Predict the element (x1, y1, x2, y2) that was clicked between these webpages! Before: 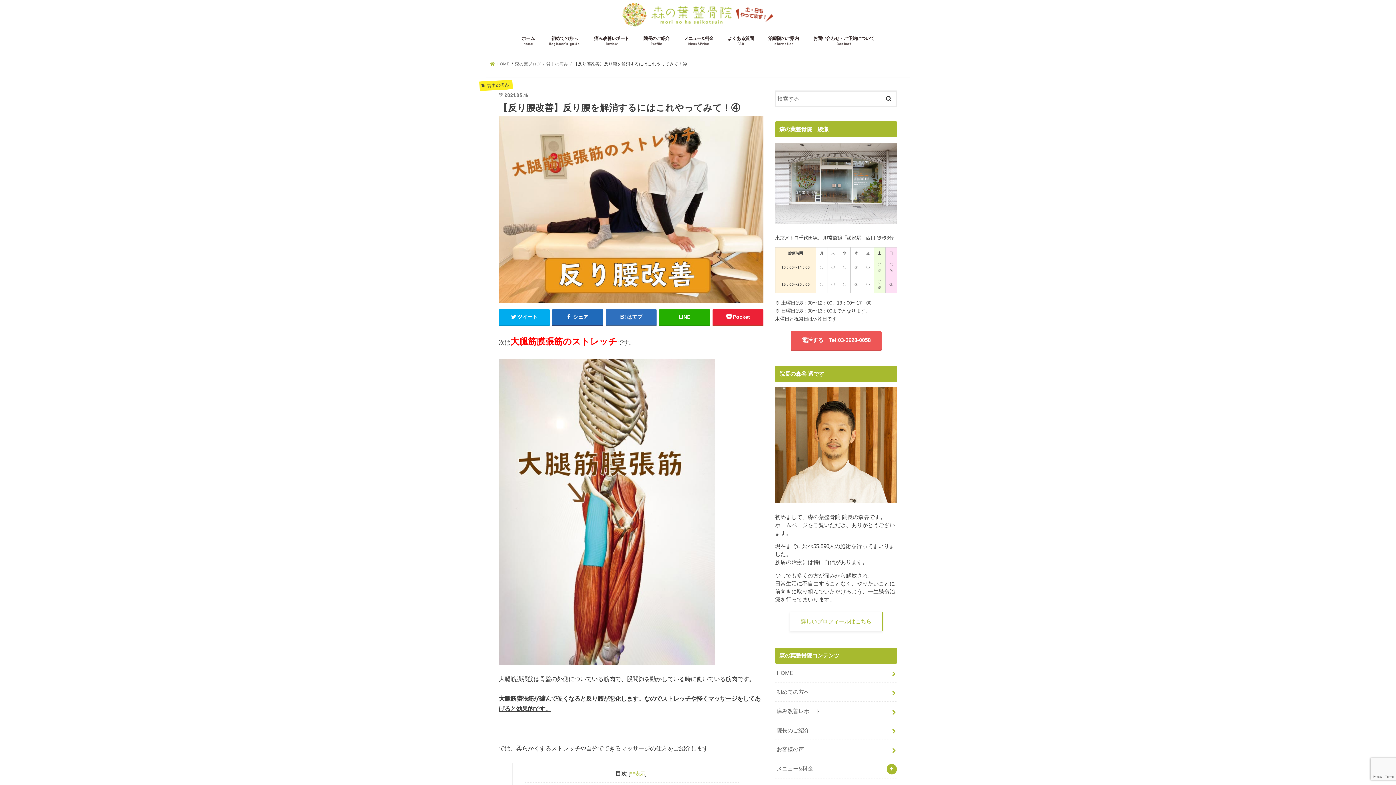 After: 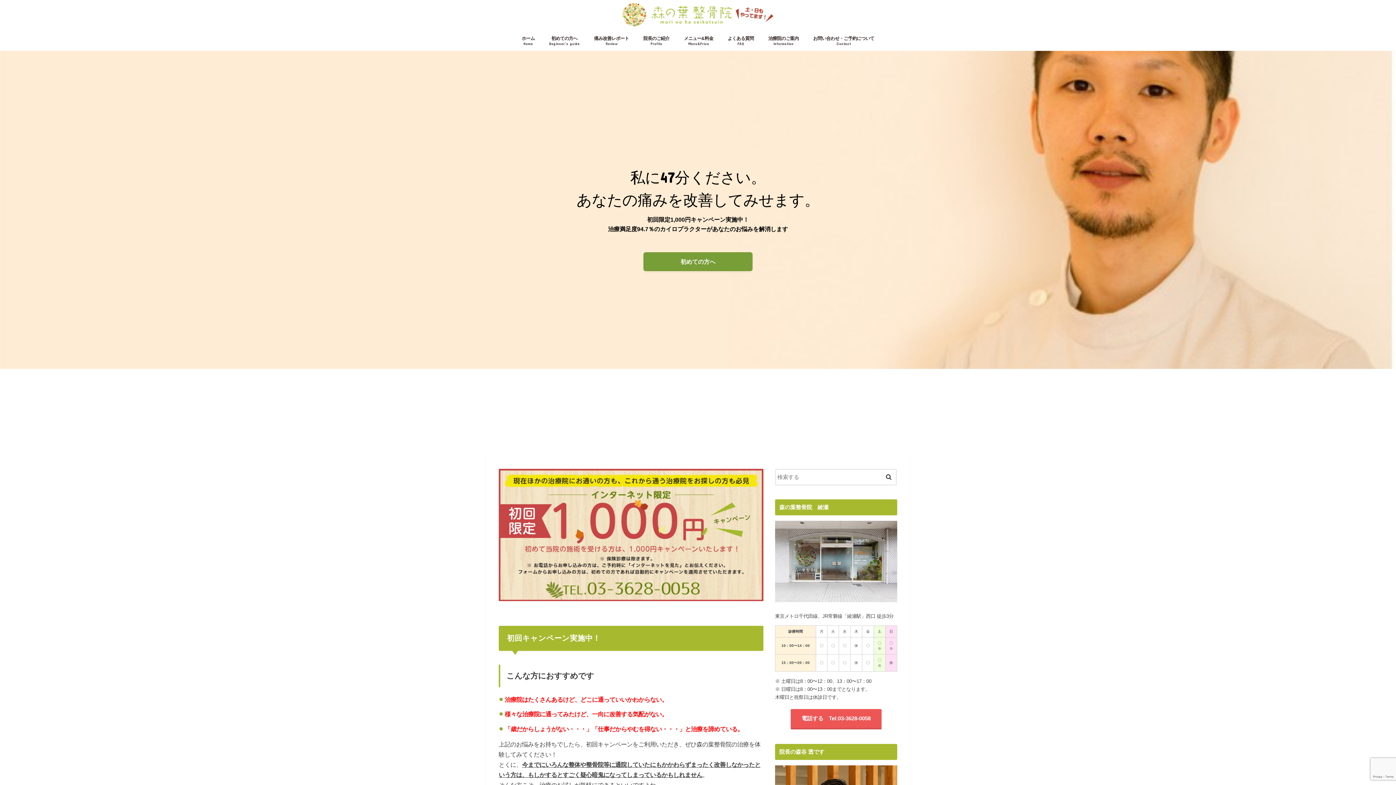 Action: label: HOME bbox: (775, 663, 897, 682)